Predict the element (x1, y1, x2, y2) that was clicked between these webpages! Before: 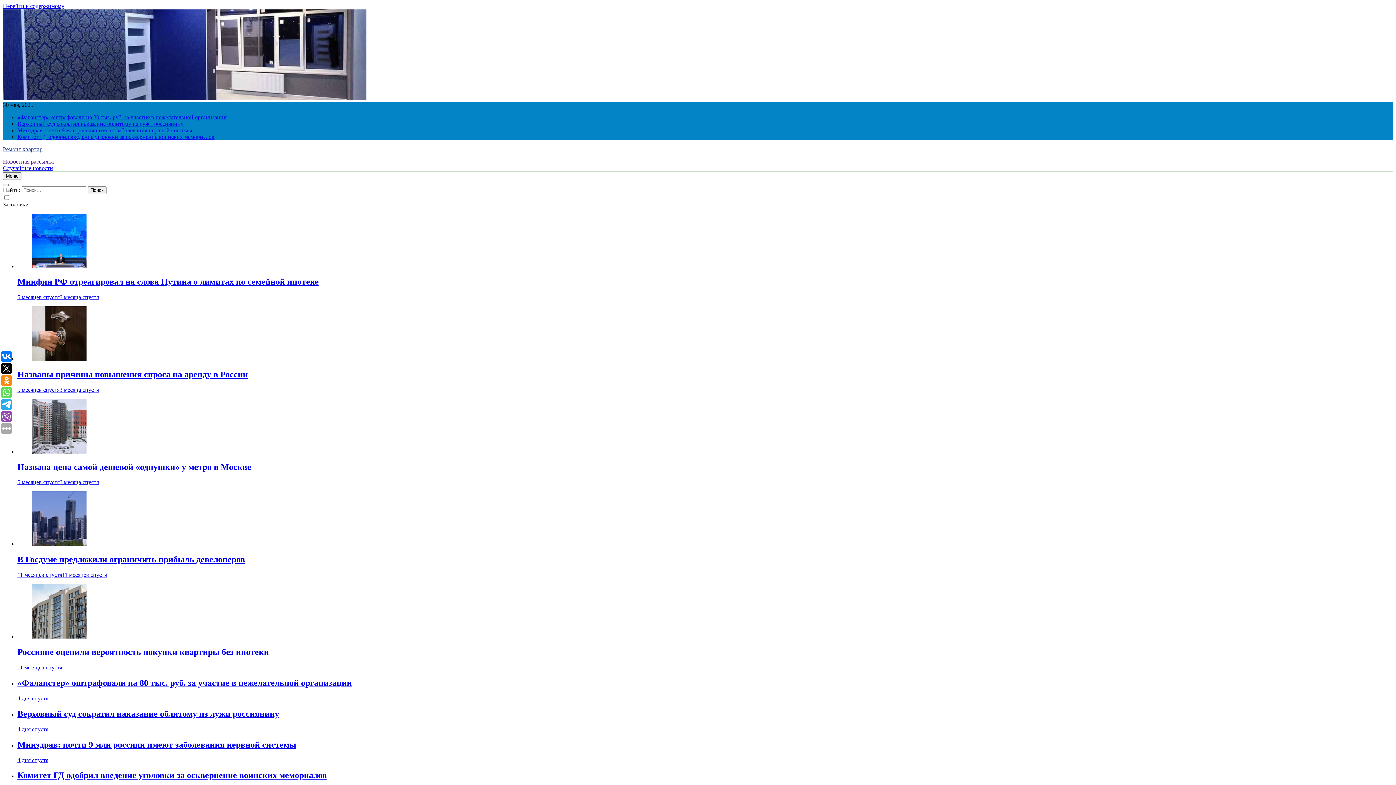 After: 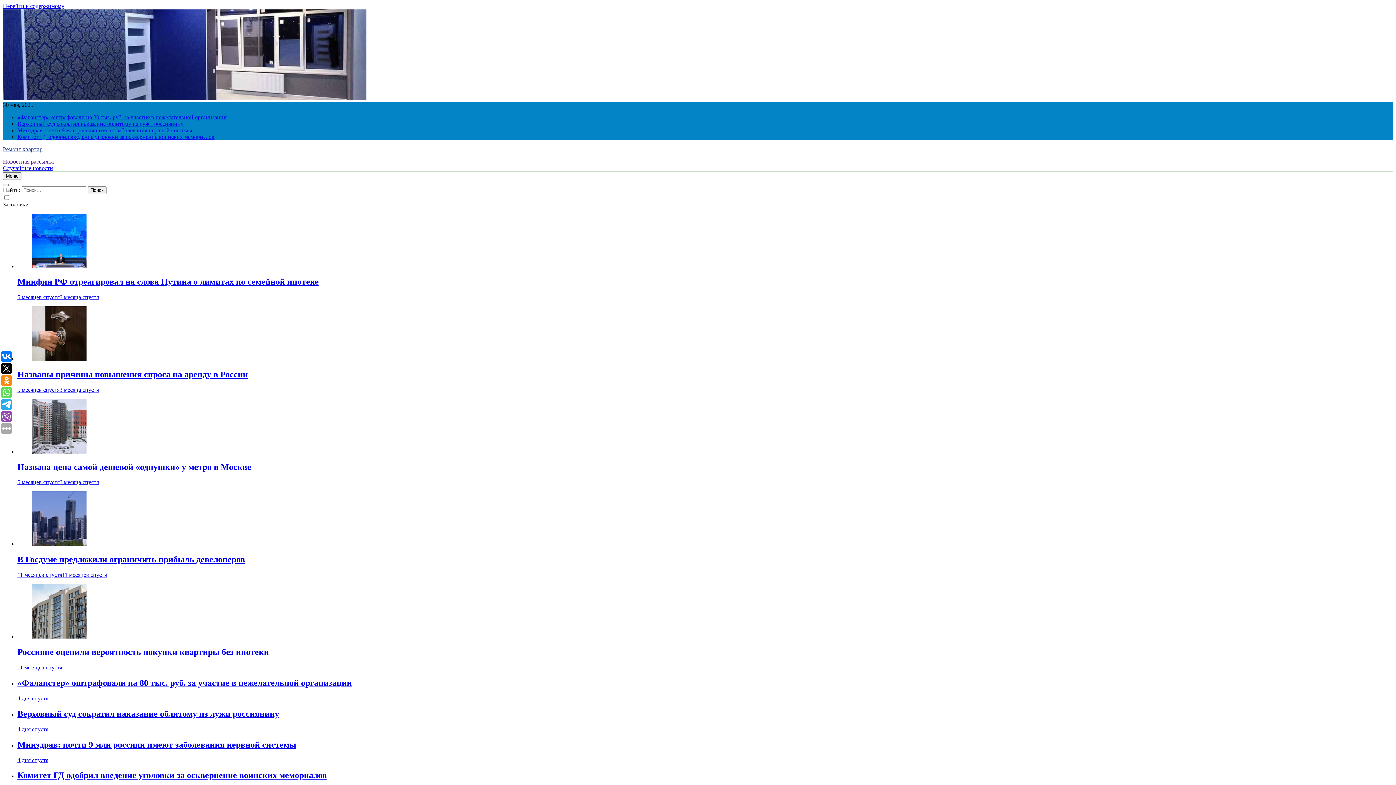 Action: bbox: (17, 114, 226, 120) label: «Фаланстер» оштрафовали на 80 тыс. руб. за участие в нежелательной организации